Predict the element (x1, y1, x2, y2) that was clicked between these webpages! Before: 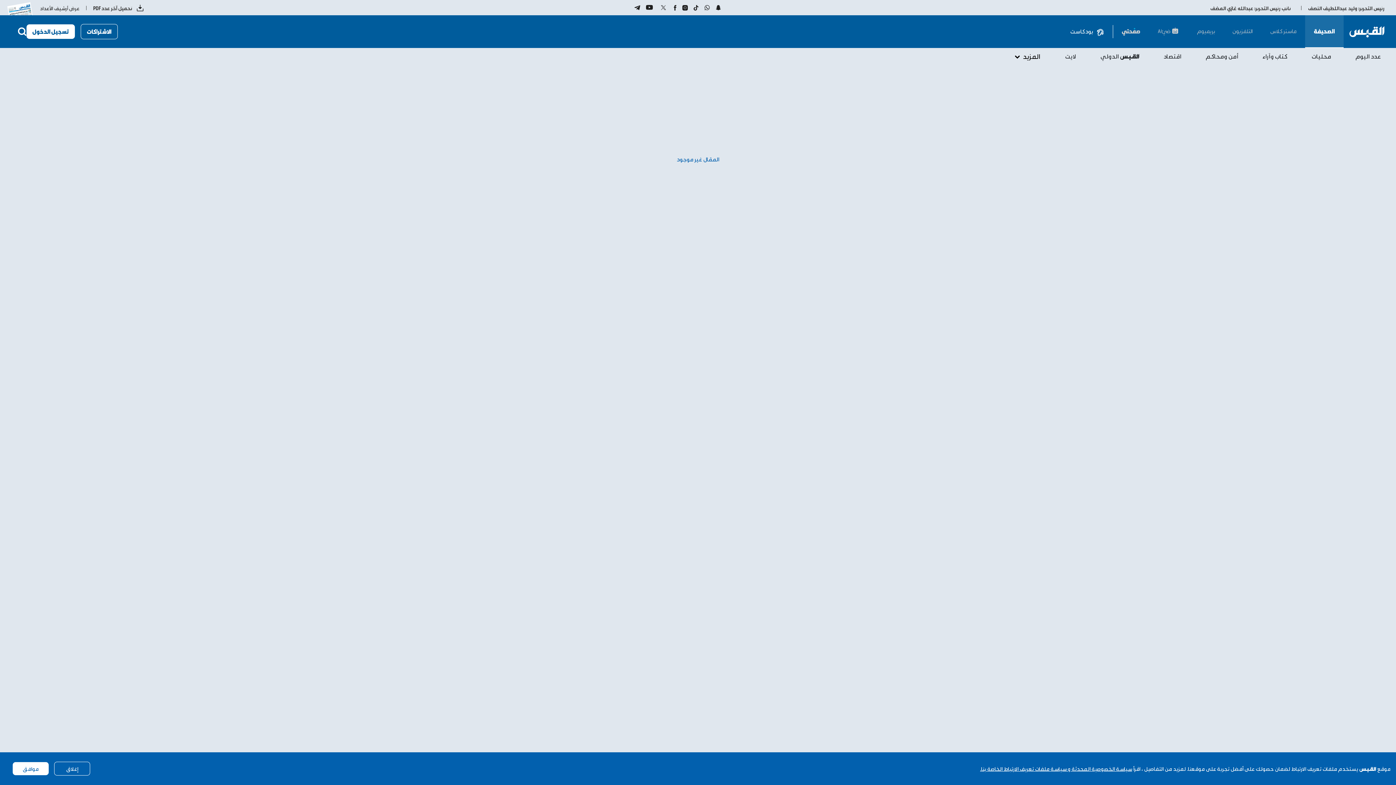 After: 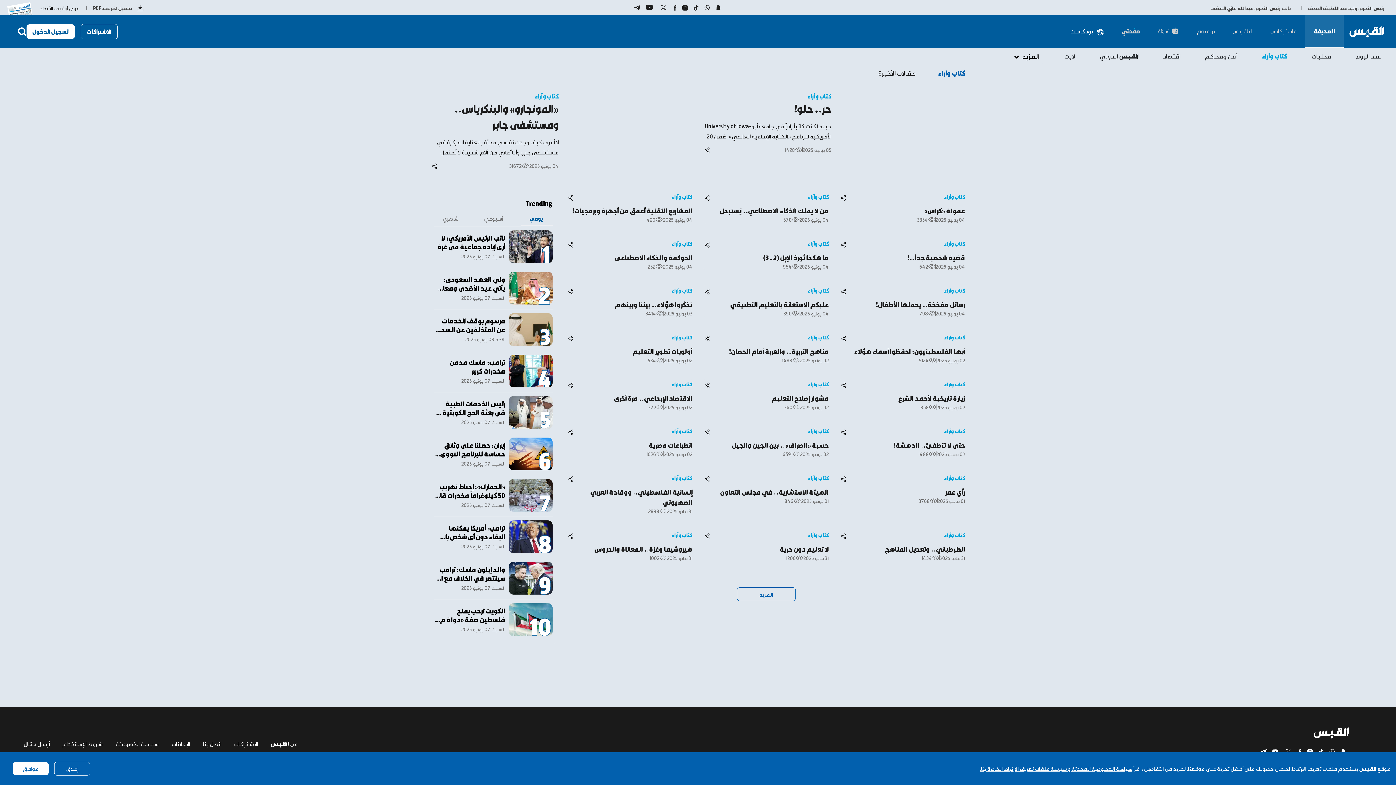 Action: label: كتاب وآراء bbox: (1262, 51, 1287, 60)